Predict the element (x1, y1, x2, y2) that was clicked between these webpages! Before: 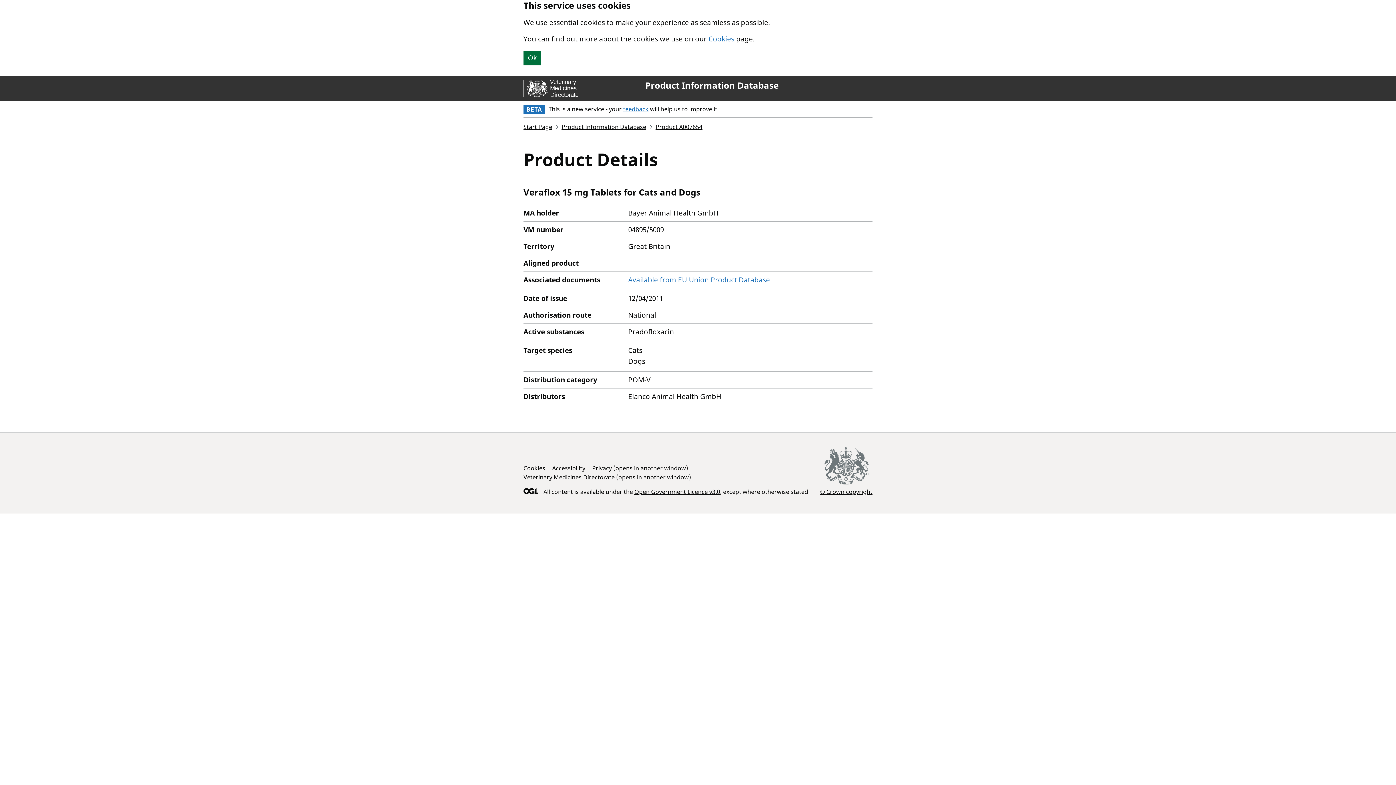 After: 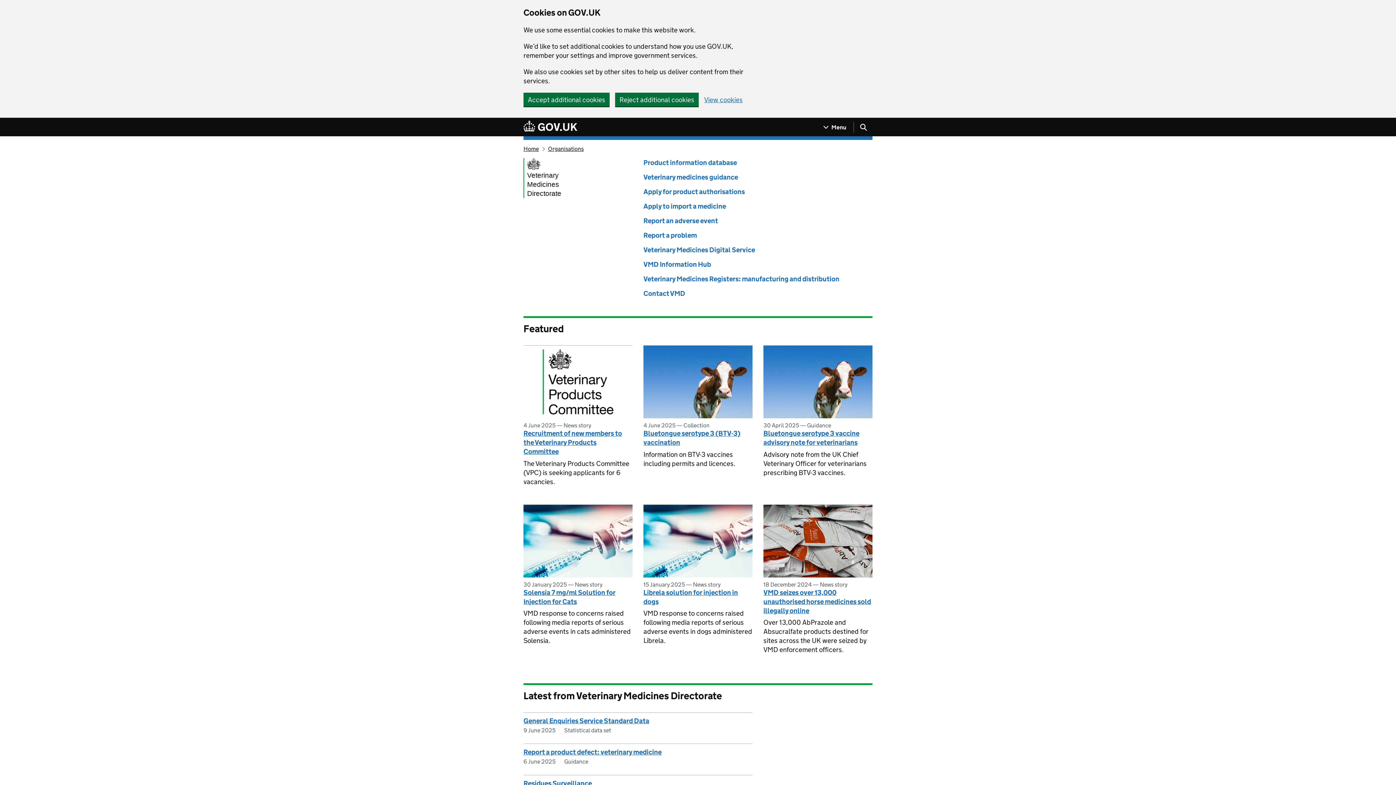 Action: bbox: (523, 80, 580, 97)